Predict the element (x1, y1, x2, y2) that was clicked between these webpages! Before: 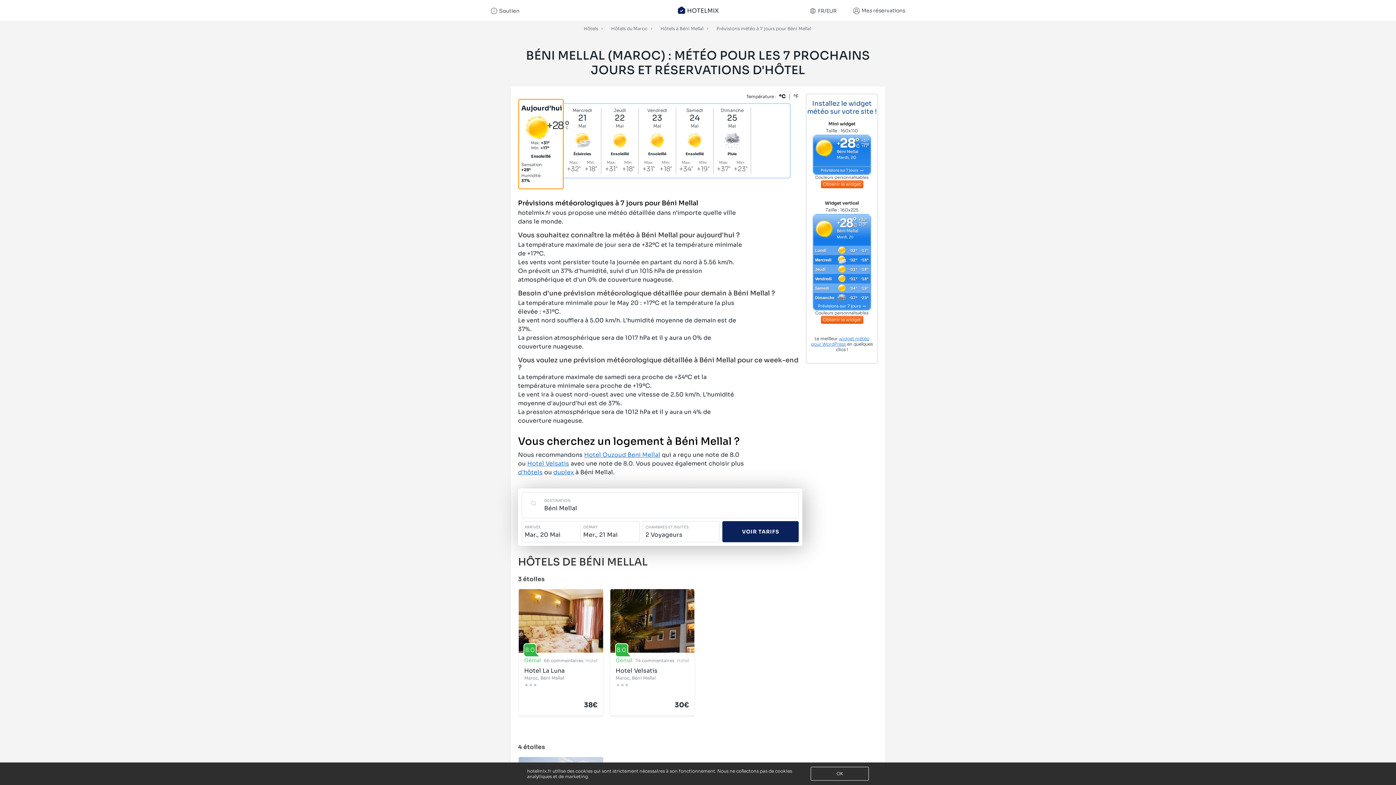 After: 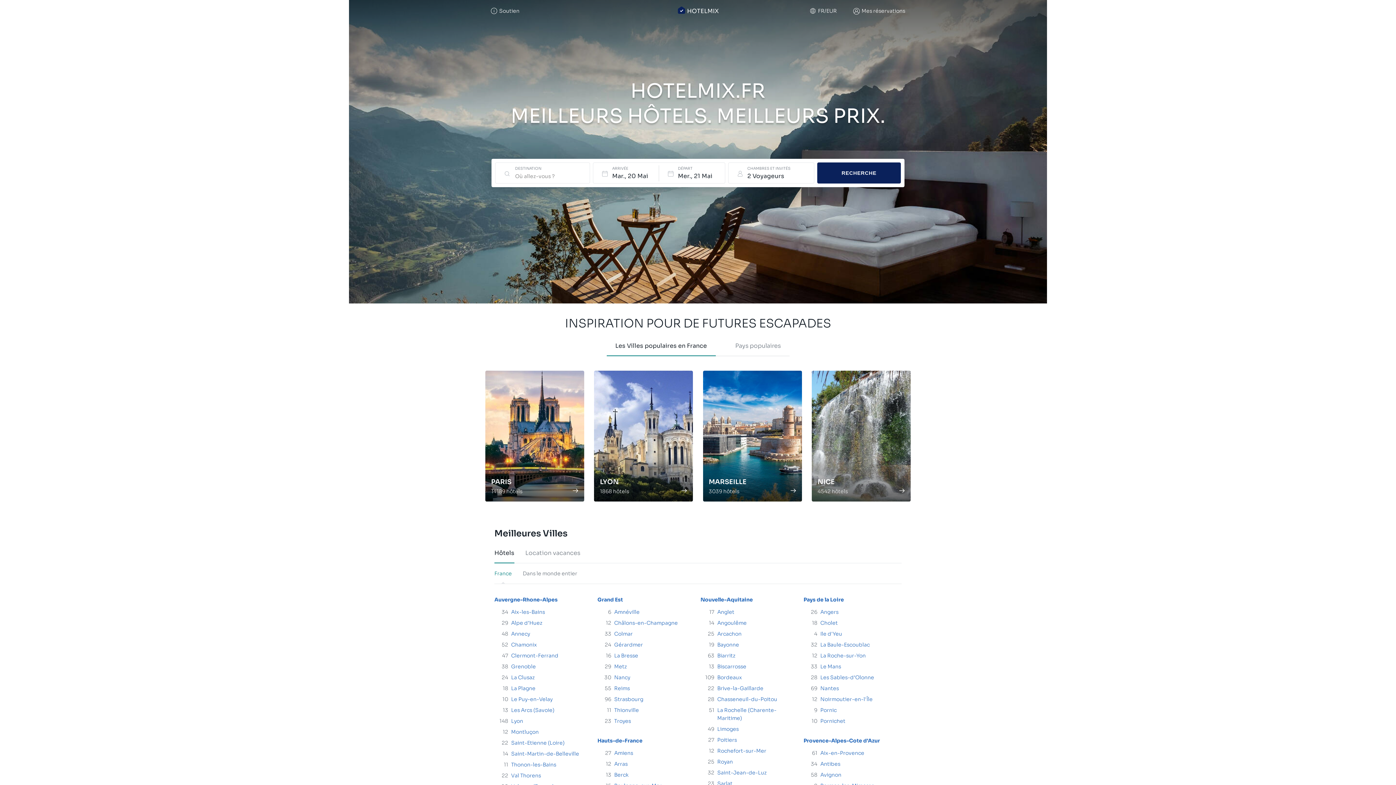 Action: label: Hôtels bbox: (583, 23, 599, 33)